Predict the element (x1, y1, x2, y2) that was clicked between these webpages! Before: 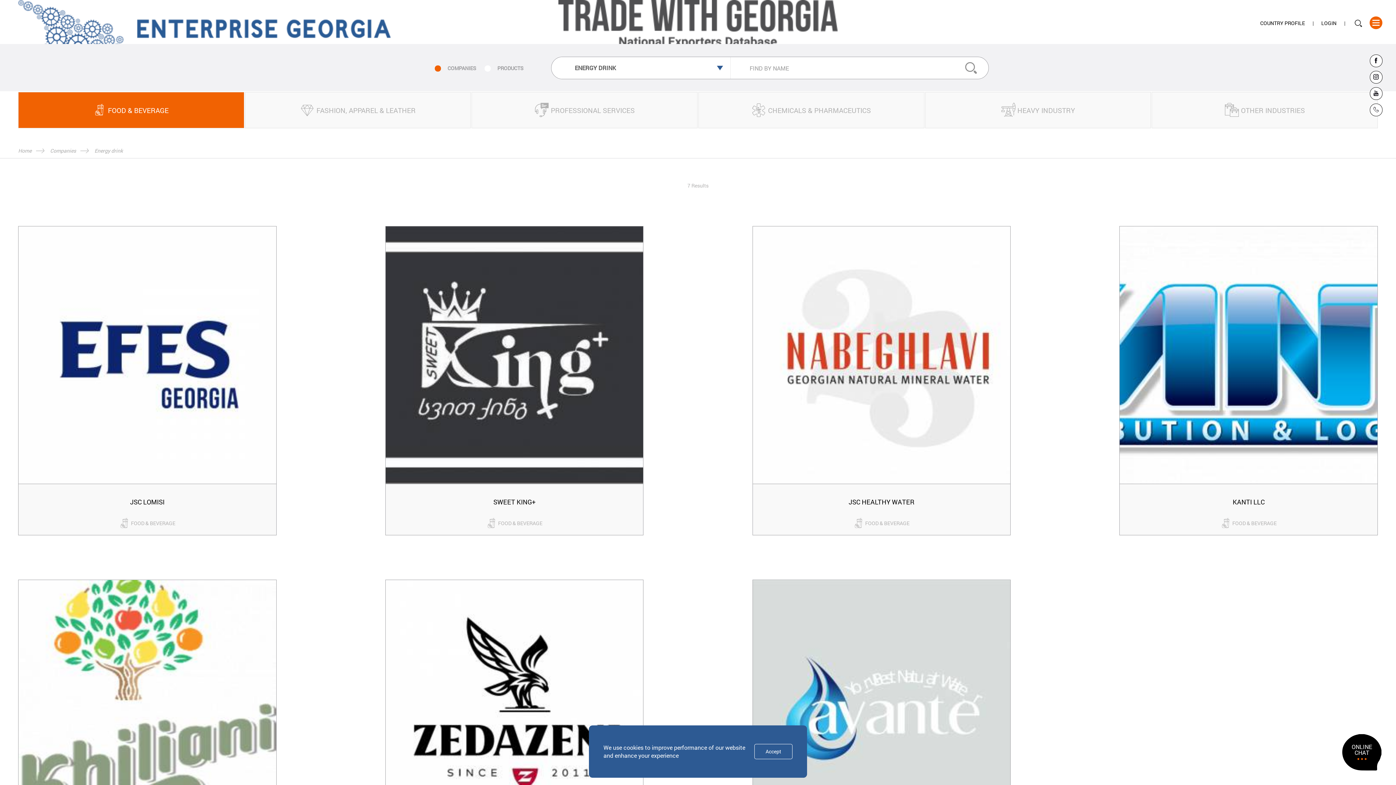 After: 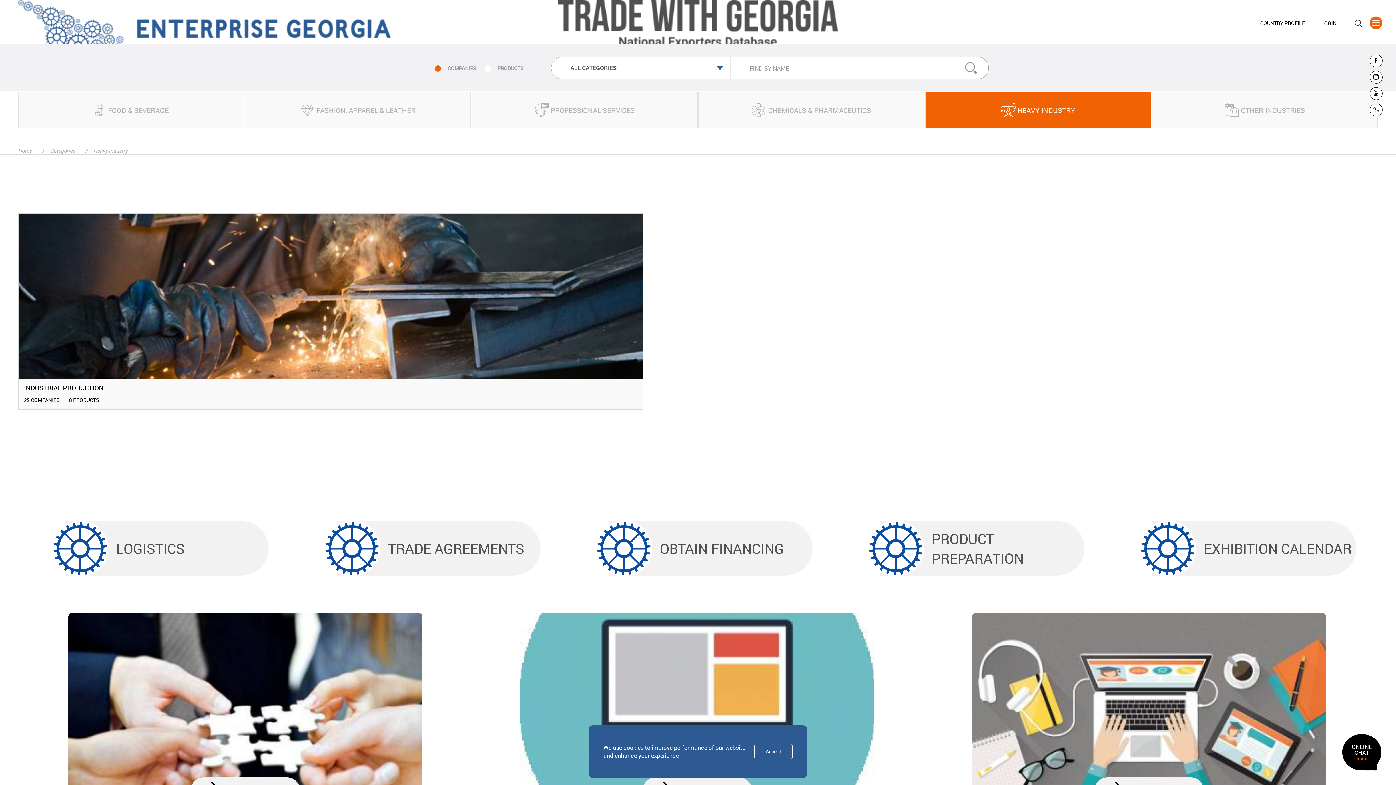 Action: bbox: (925, 92, 1151, 128) label:  HEAVY INDUSTRY 